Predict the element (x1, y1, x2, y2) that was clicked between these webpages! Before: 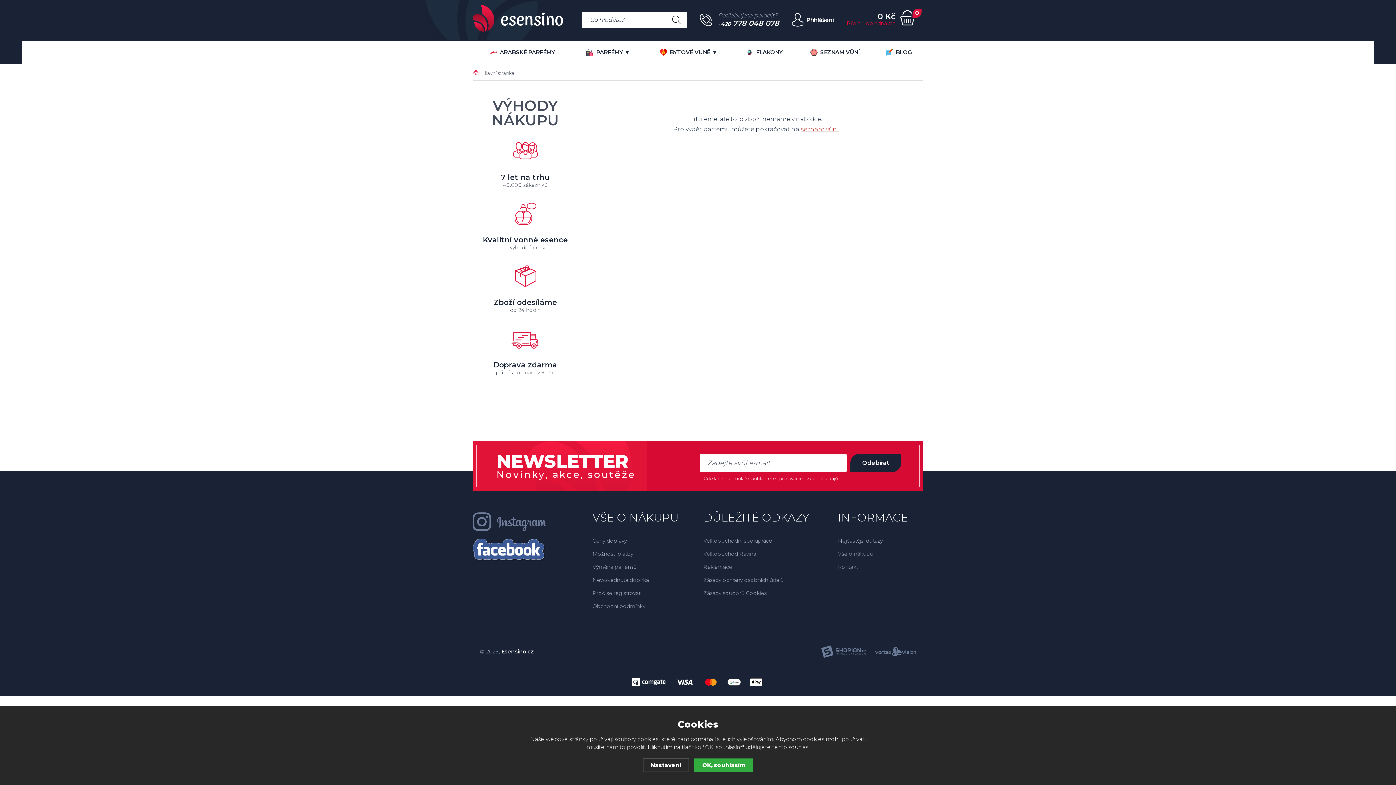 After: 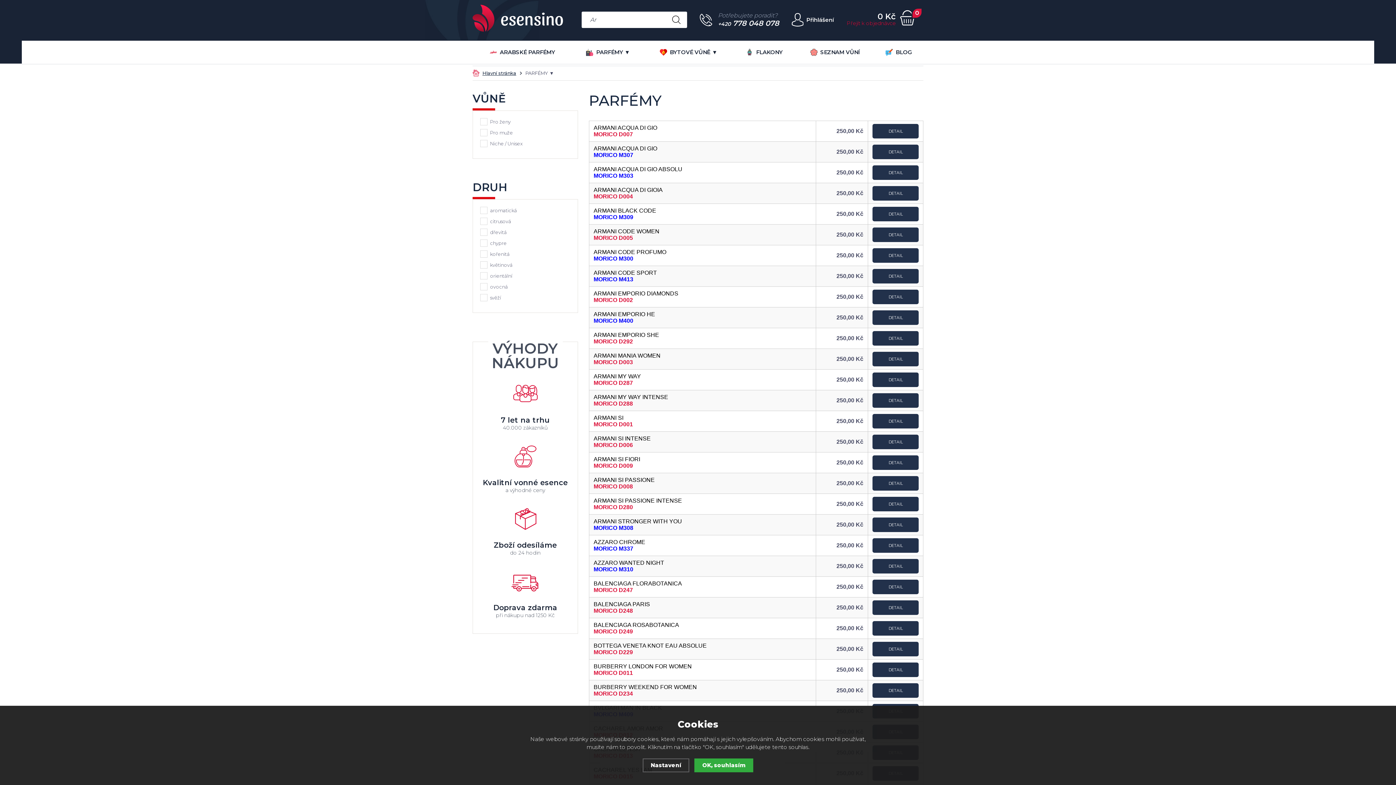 Action: label: SEZNAM VŮNÍ bbox: (795, 40, 874, 64)